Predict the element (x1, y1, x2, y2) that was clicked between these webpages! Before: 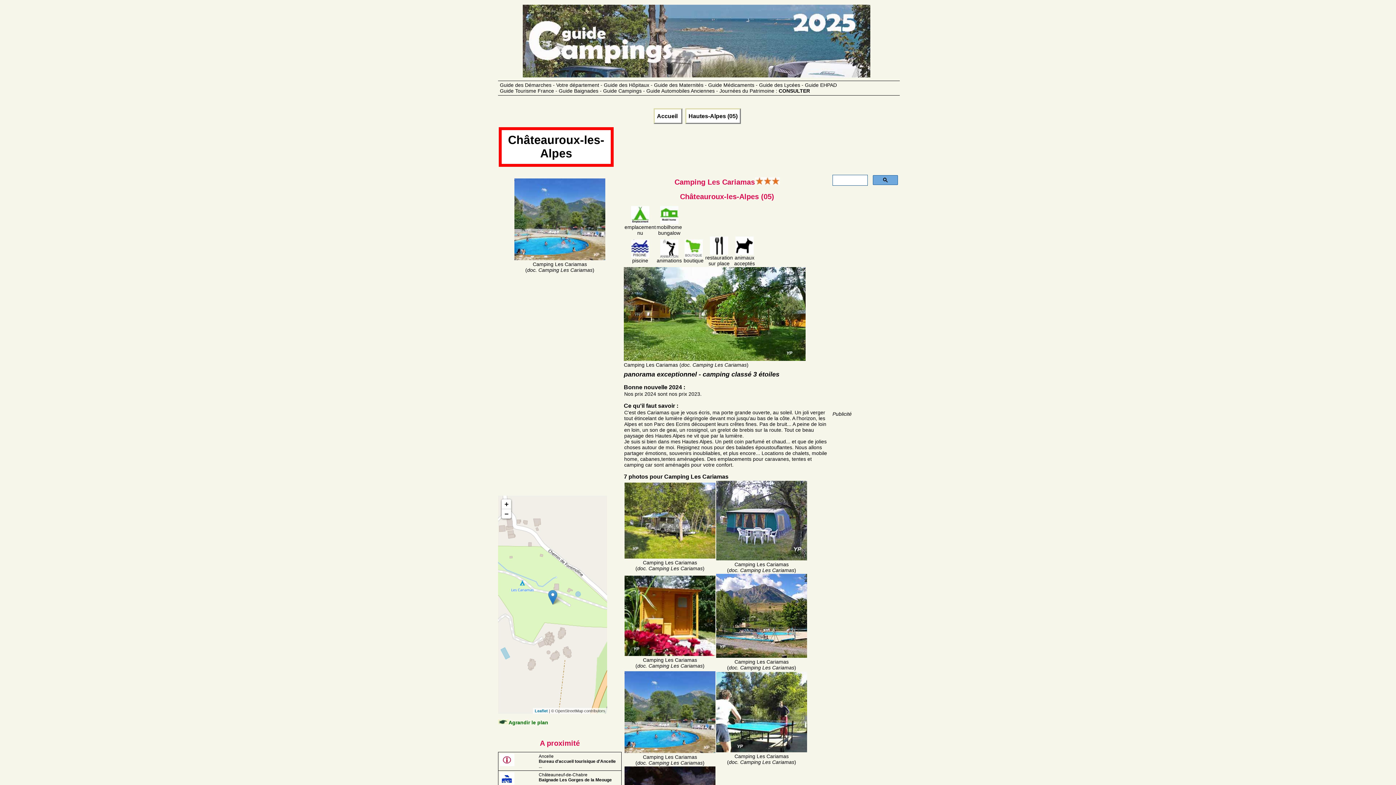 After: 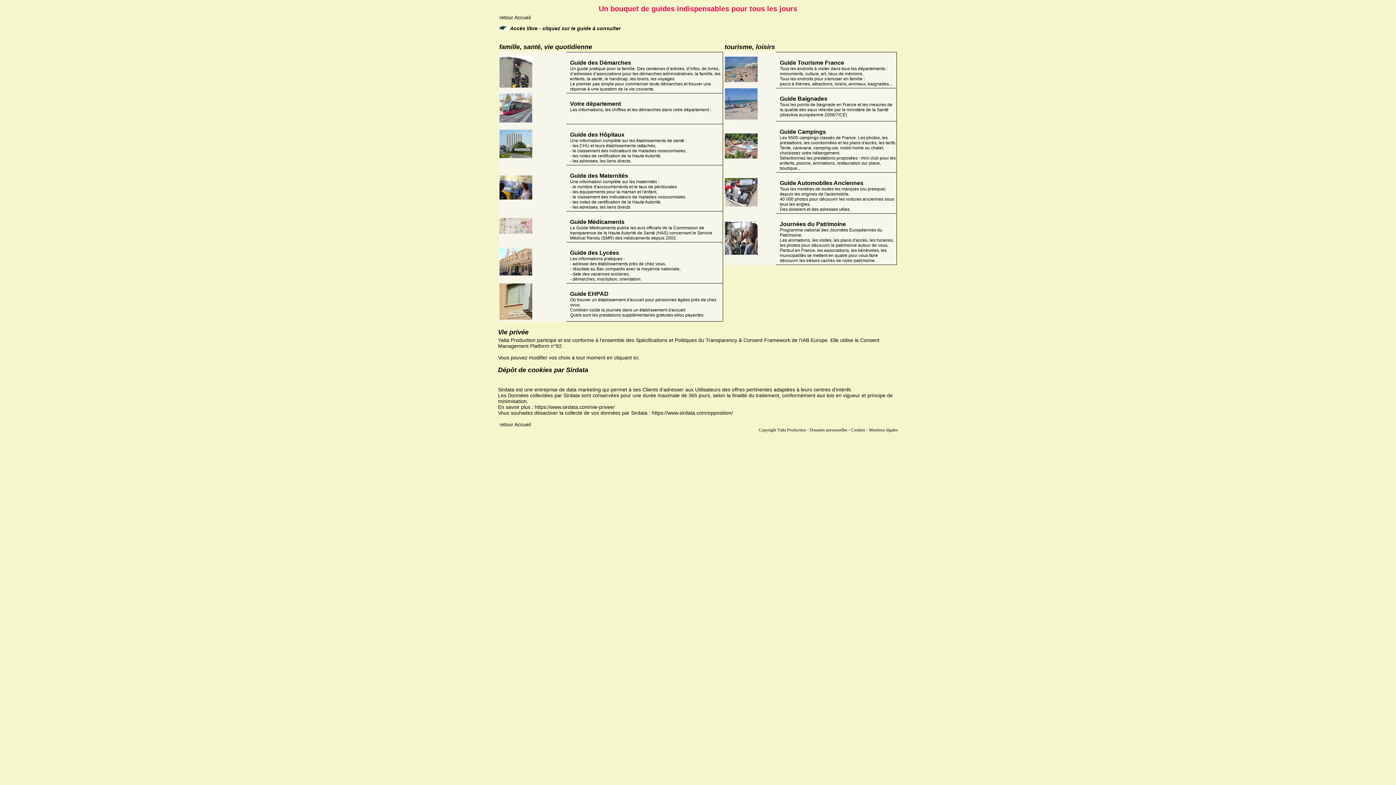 Action: label: Guide des Démarches - Votre département - Guide des Hôpitaux - Guide des Maternités - Guide Médicaments - Guide des Lycées - Guide EHPAD
Guide Tourisme France - Guide Baignades - Guide Campings - Guide Automobiles Anciennes - Journées du Patrimoine : CONSULTER bbox: (500, 82, 900, 93)